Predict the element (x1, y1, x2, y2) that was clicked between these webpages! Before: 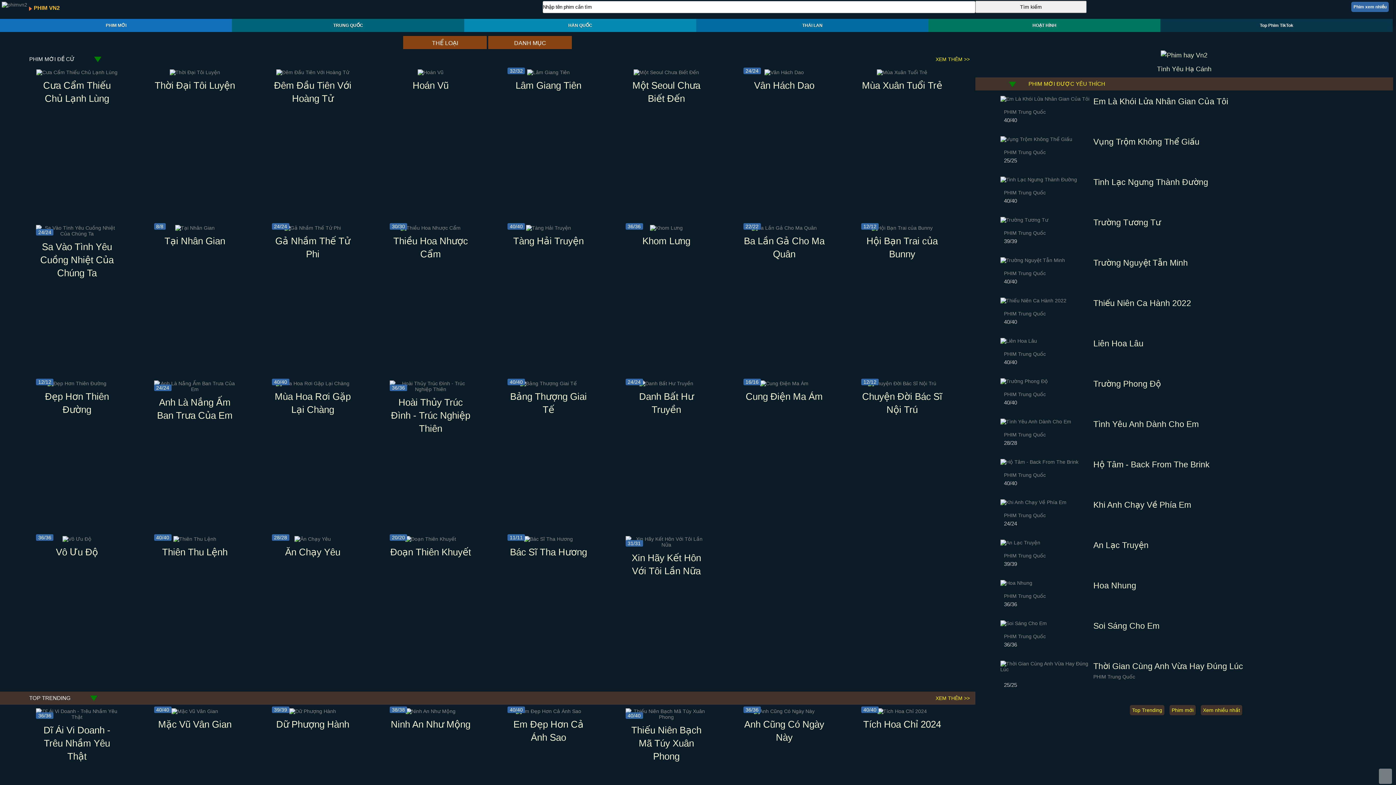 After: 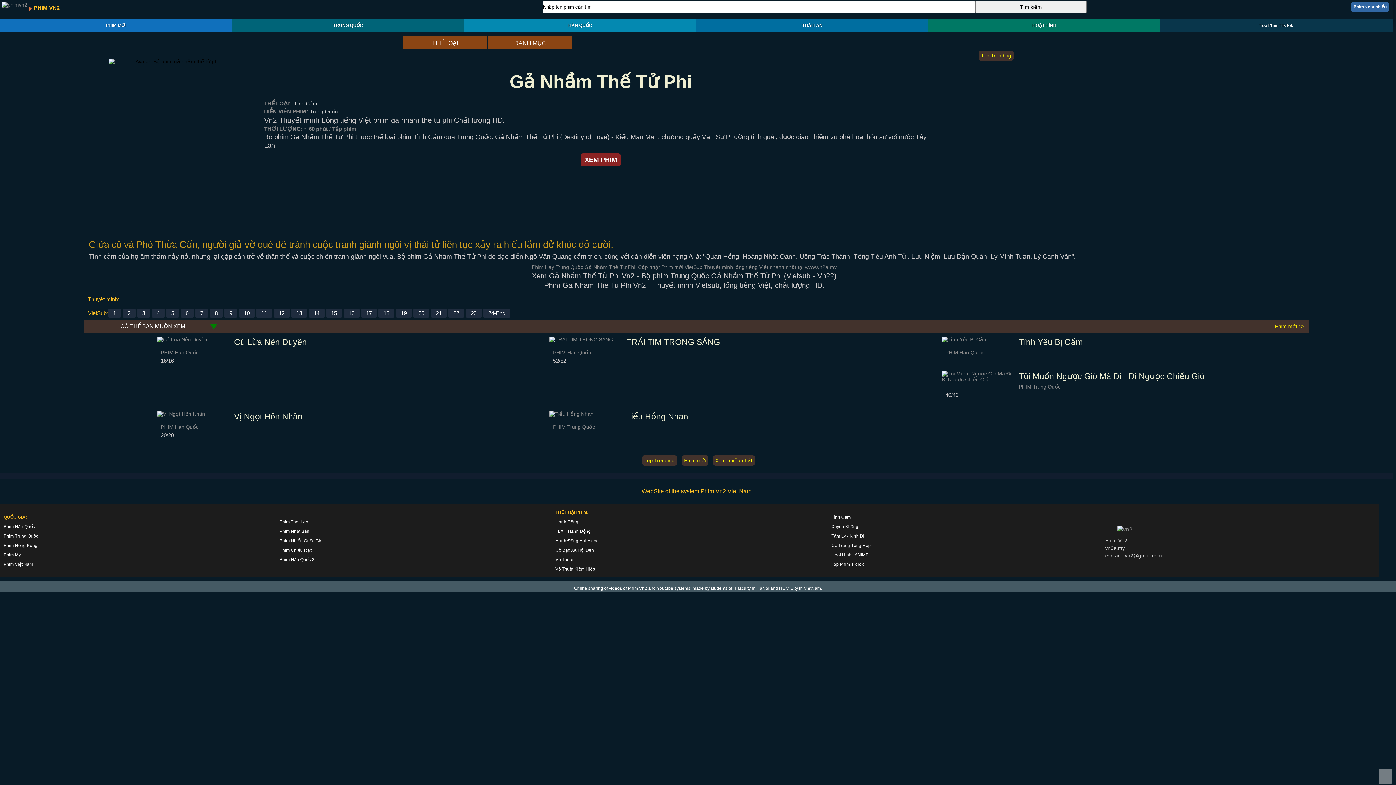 Action: bbox: (284, 225, 341, 230)